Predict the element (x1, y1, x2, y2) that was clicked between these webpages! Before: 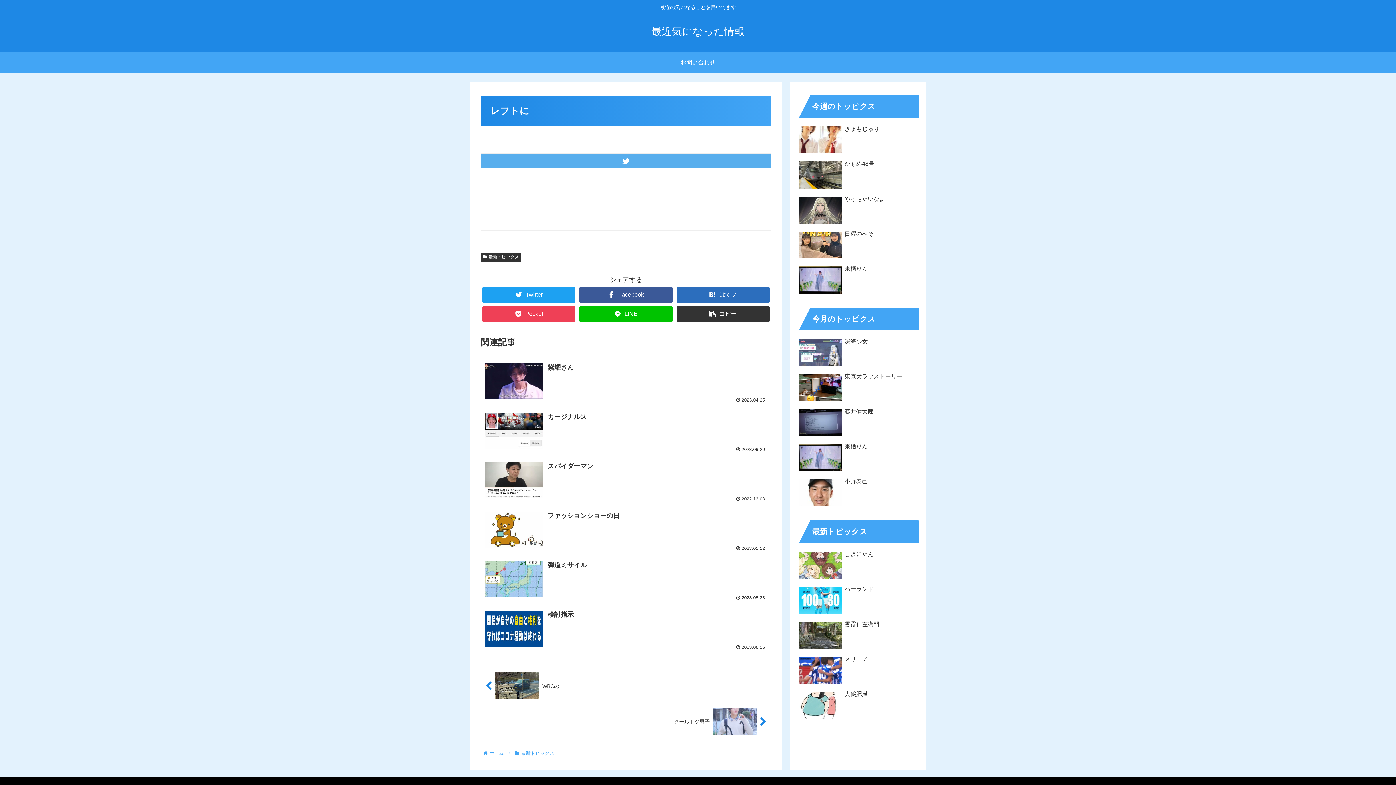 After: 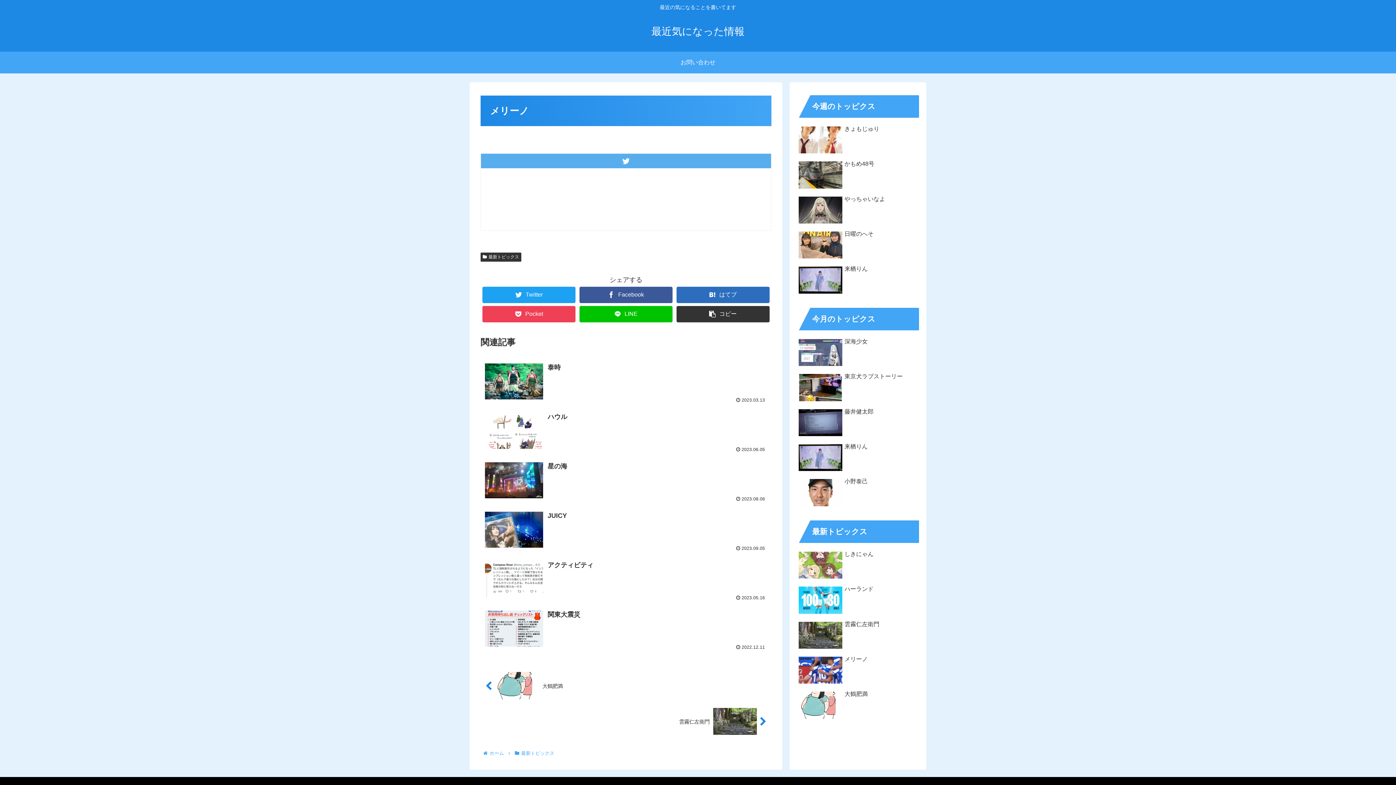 Action: label: メリーノ bbox: (797, 654, 919, 687)